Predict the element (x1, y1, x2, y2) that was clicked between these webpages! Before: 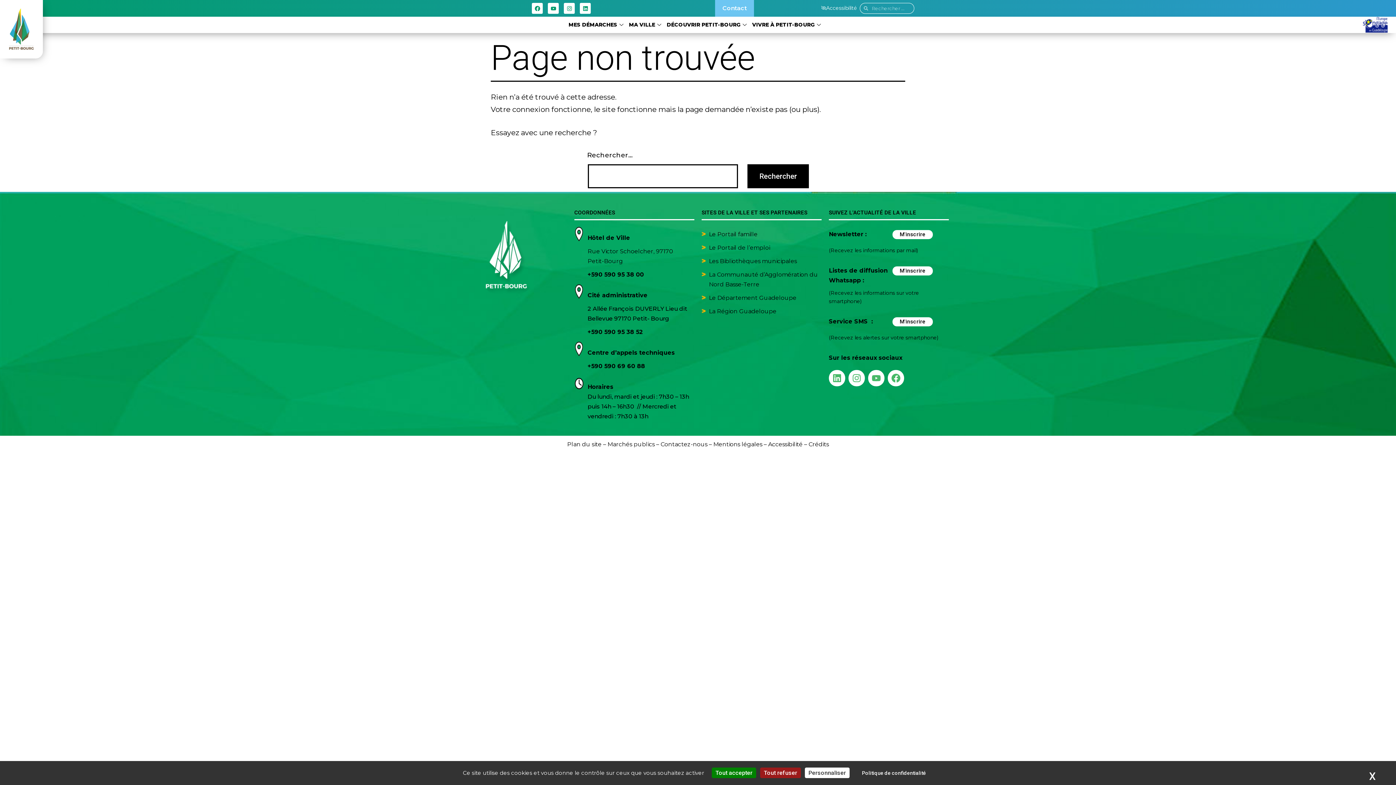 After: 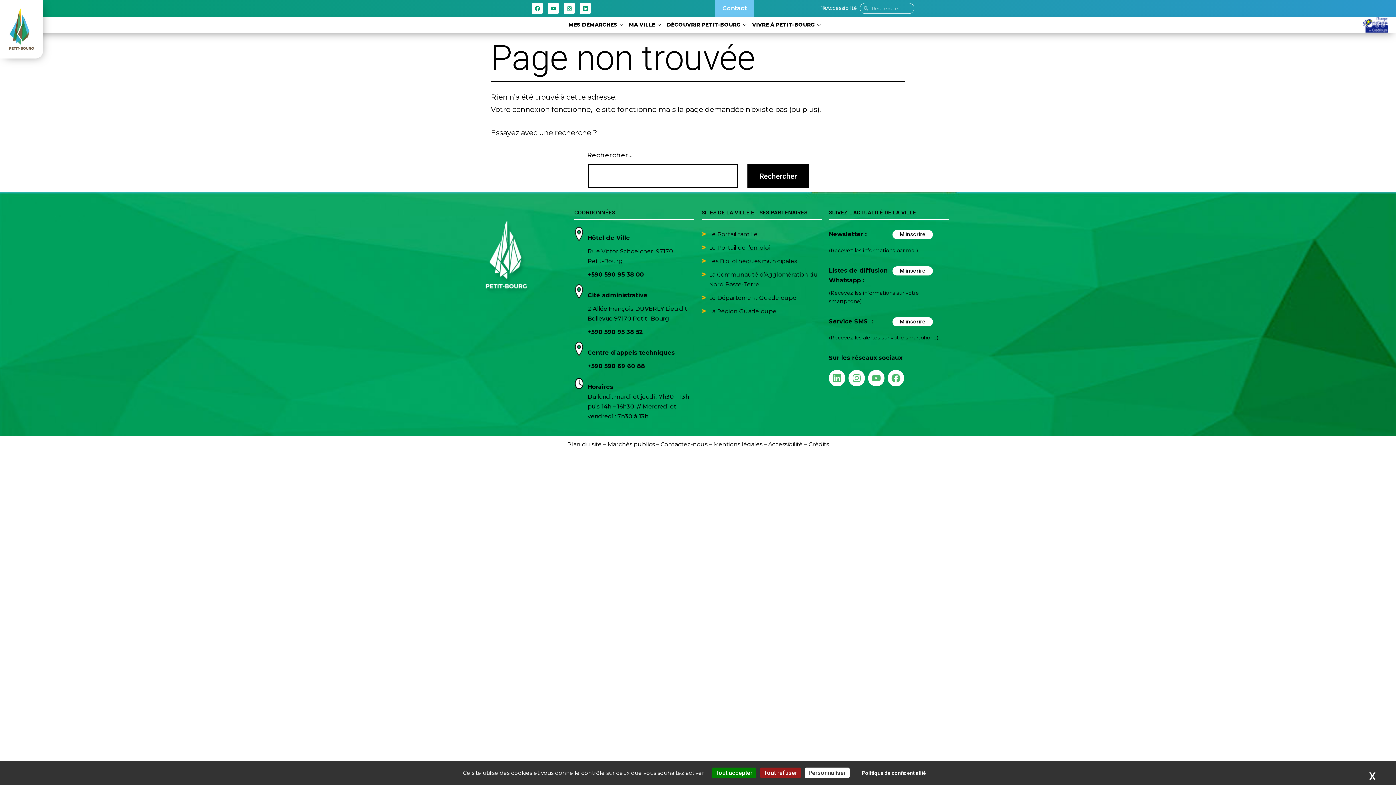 Action: bbox: (660, 440, 707, 447) label: Contactez-nous